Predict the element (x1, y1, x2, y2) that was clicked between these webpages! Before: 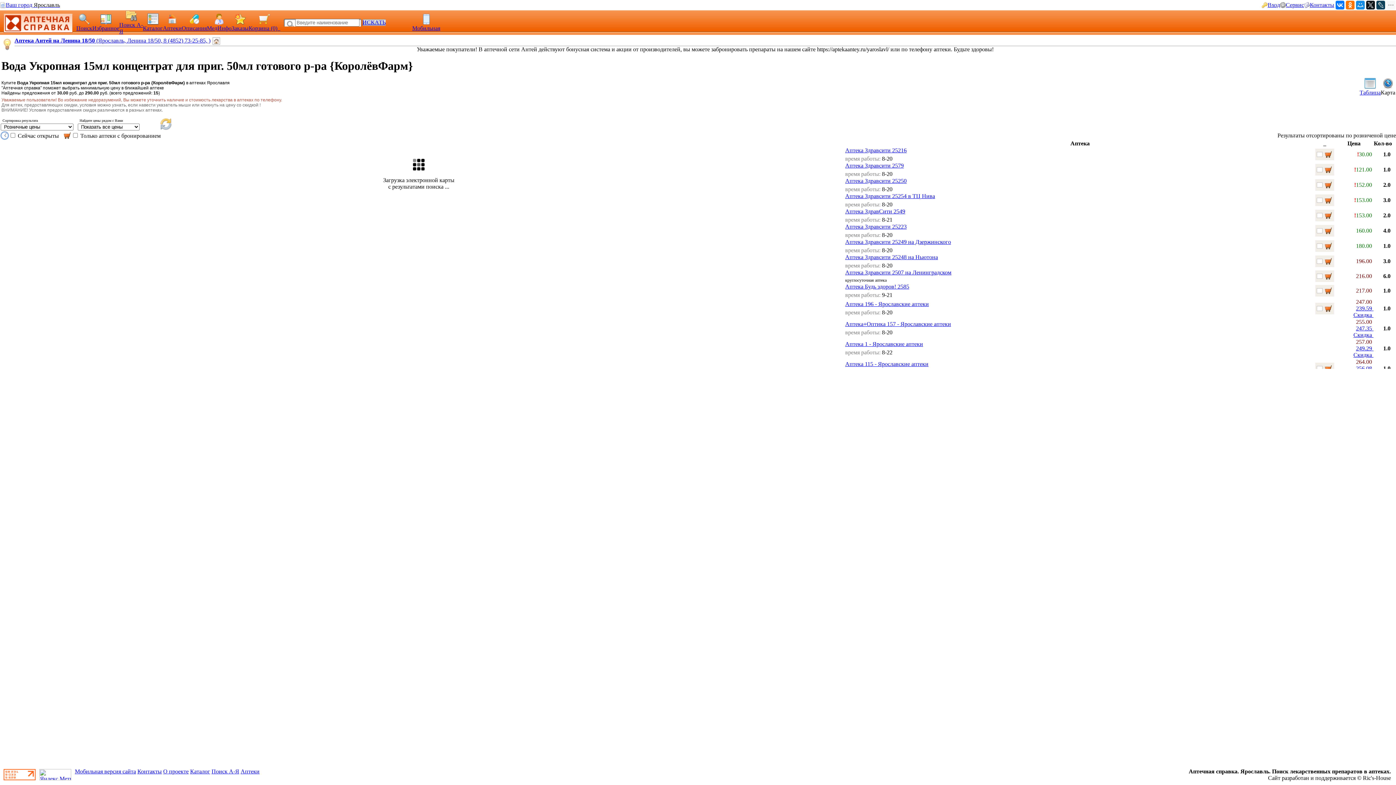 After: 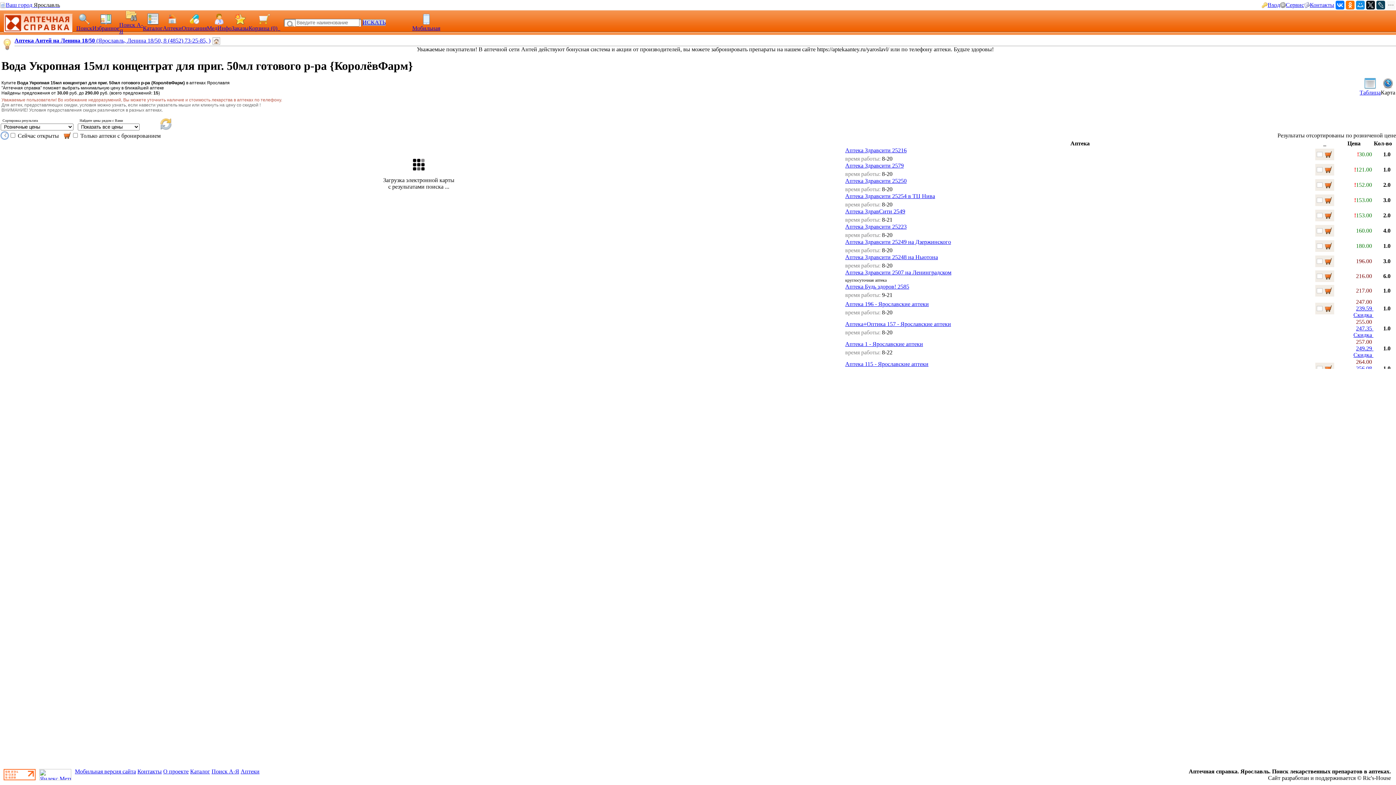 Action: label: 
239.59 
Скидка  bbox: (1353, 305, 1373, 318)